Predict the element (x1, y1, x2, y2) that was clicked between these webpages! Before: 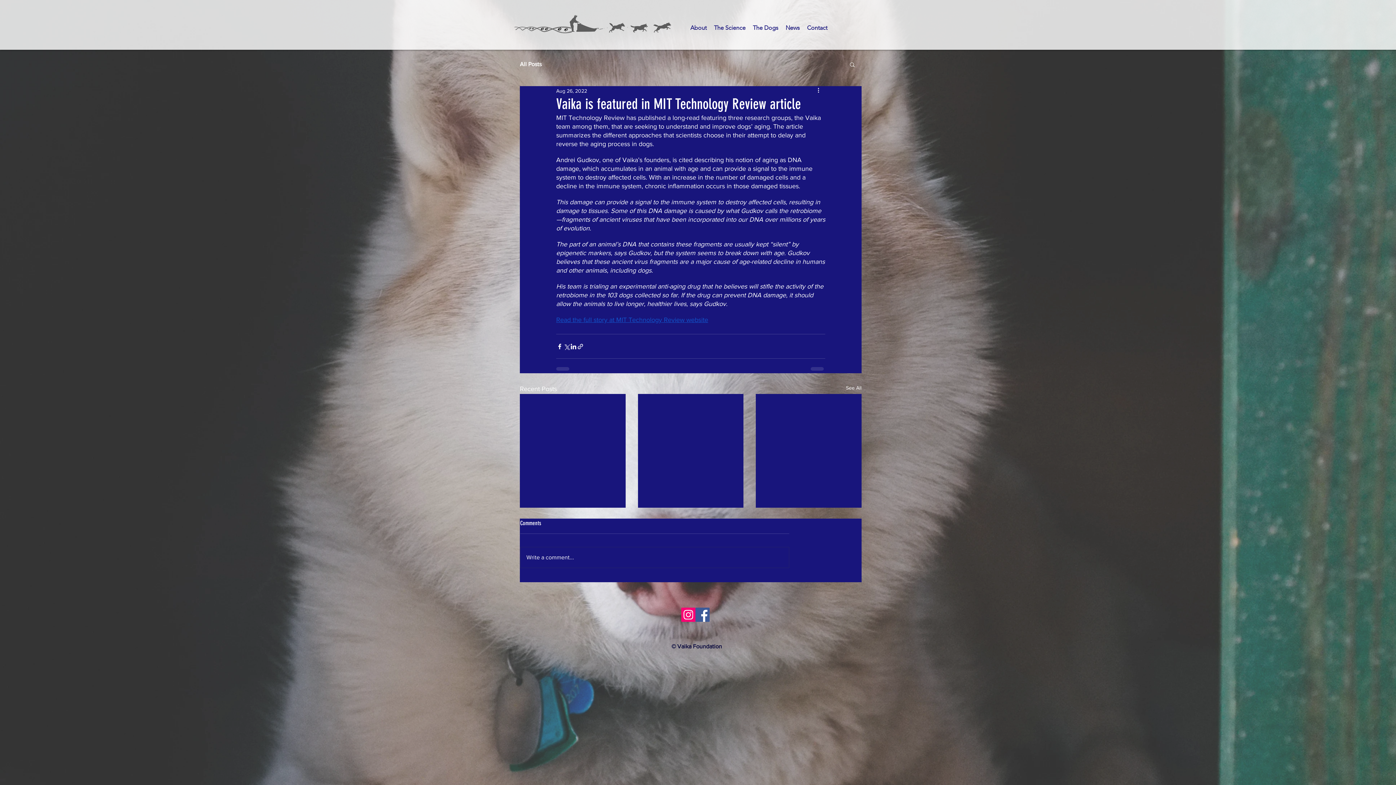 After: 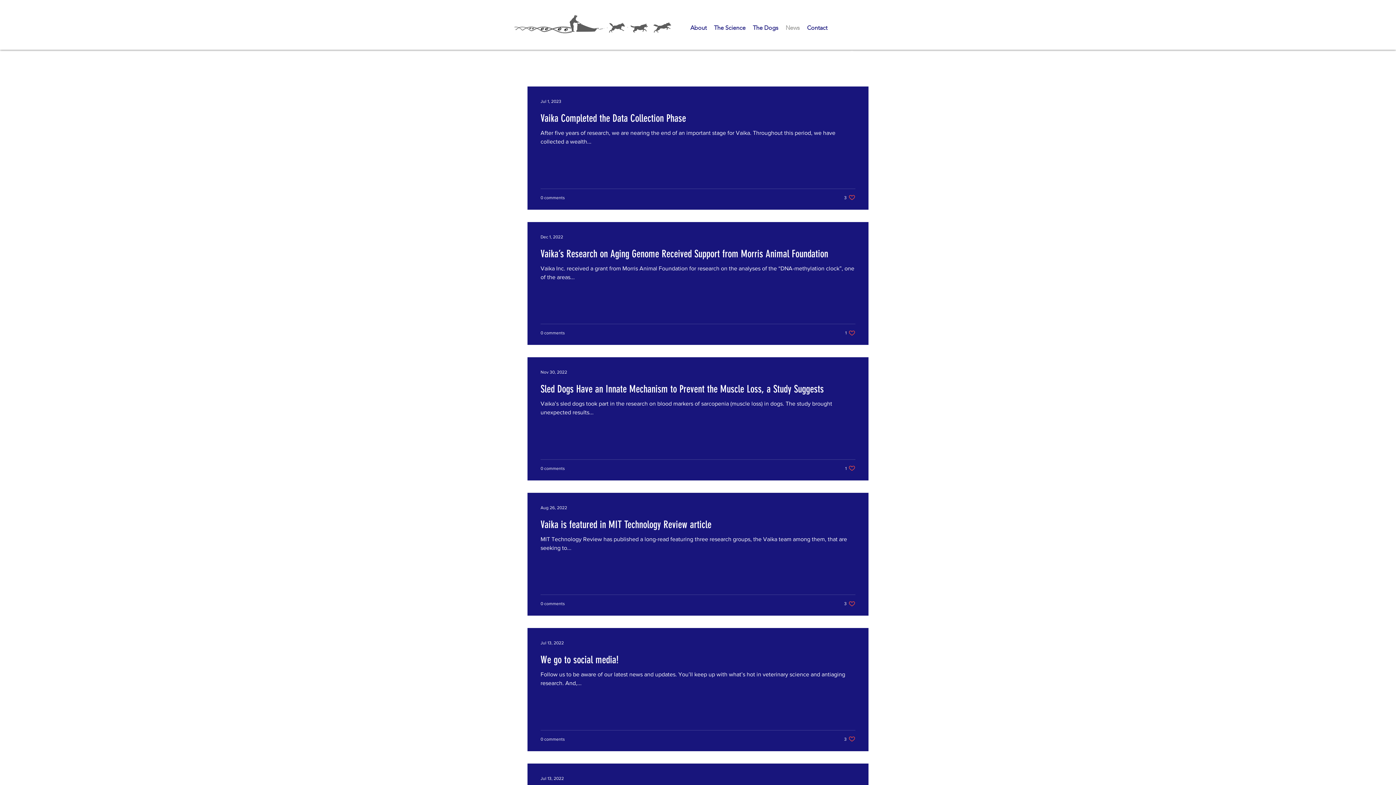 Action: bbox: (520, 60, 541, 68) label: All Posts